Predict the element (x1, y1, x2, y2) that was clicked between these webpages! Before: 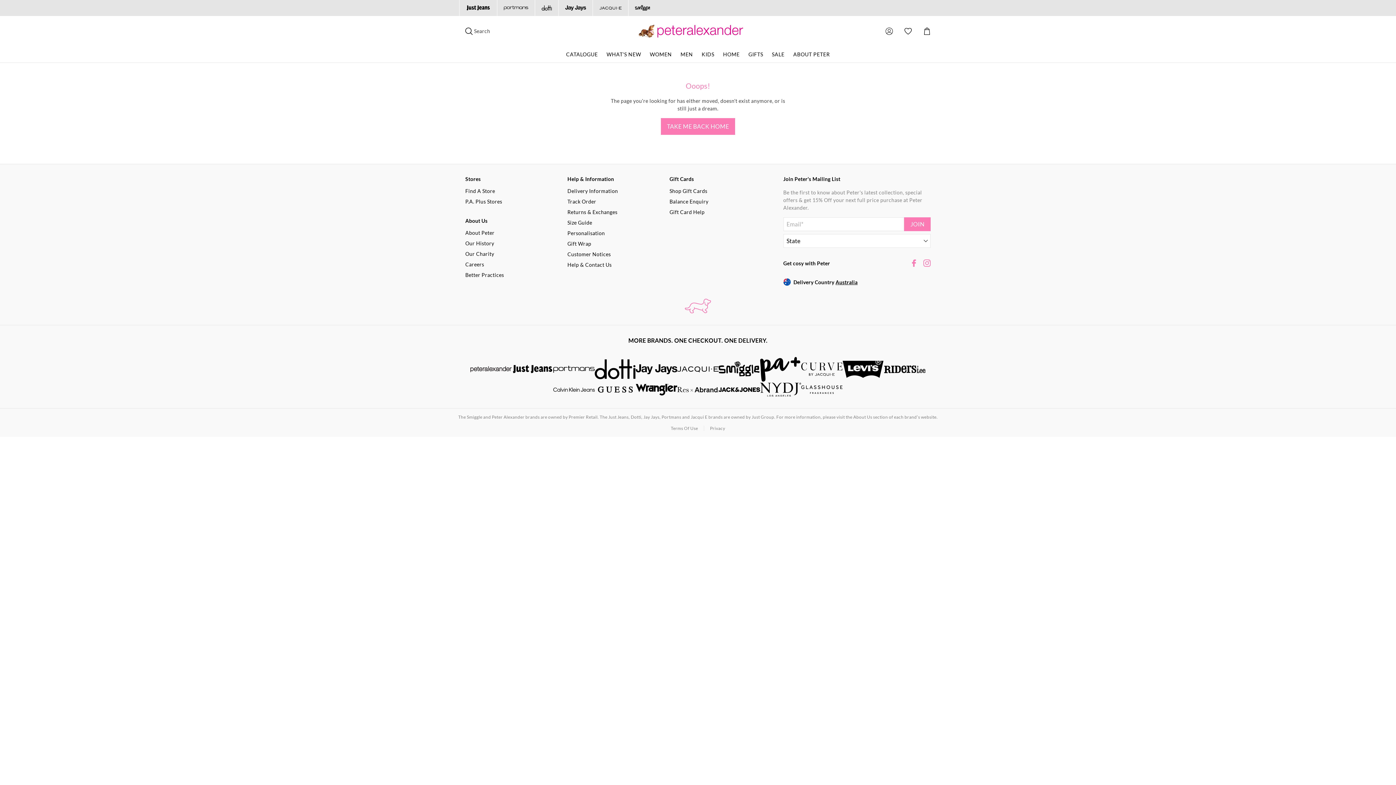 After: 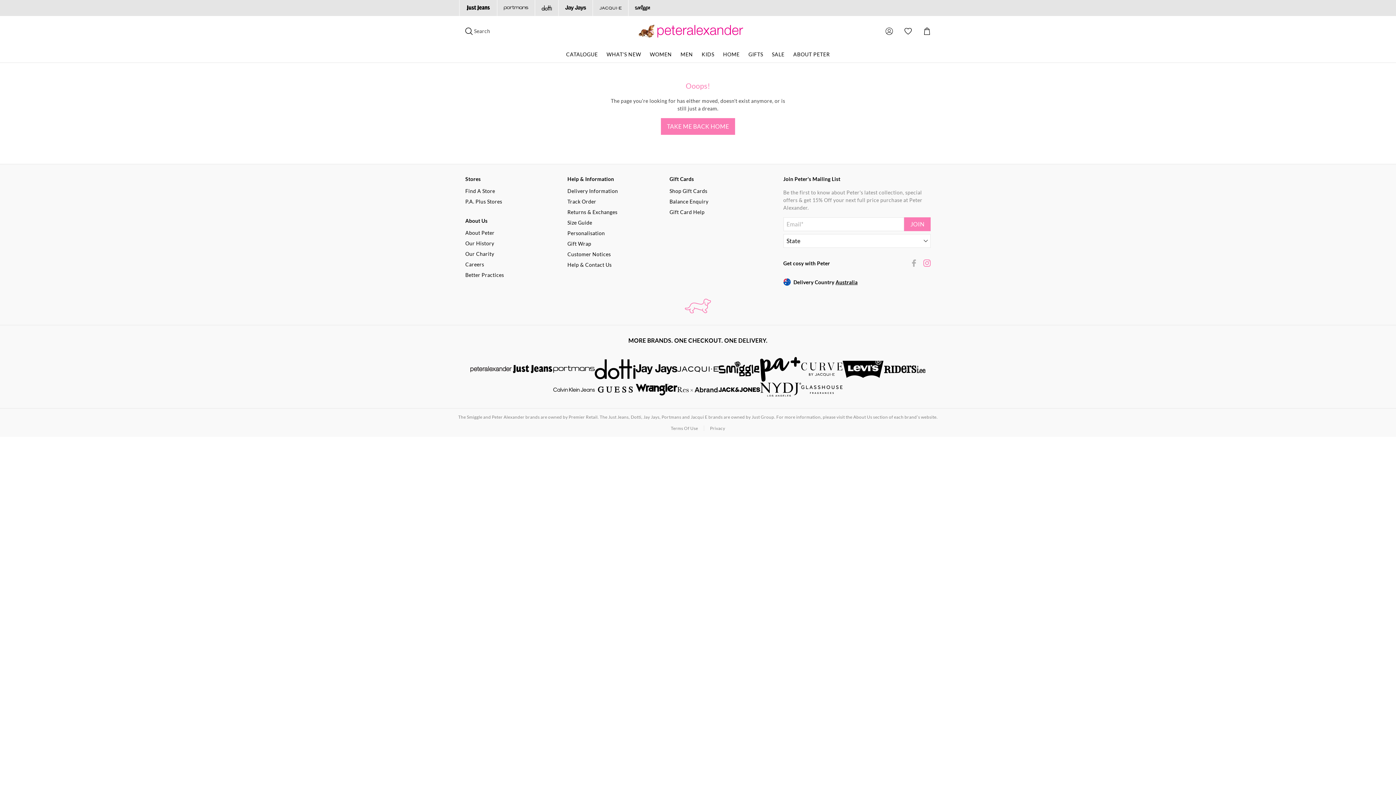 Action: bbox: (910, 259, 917, 266)